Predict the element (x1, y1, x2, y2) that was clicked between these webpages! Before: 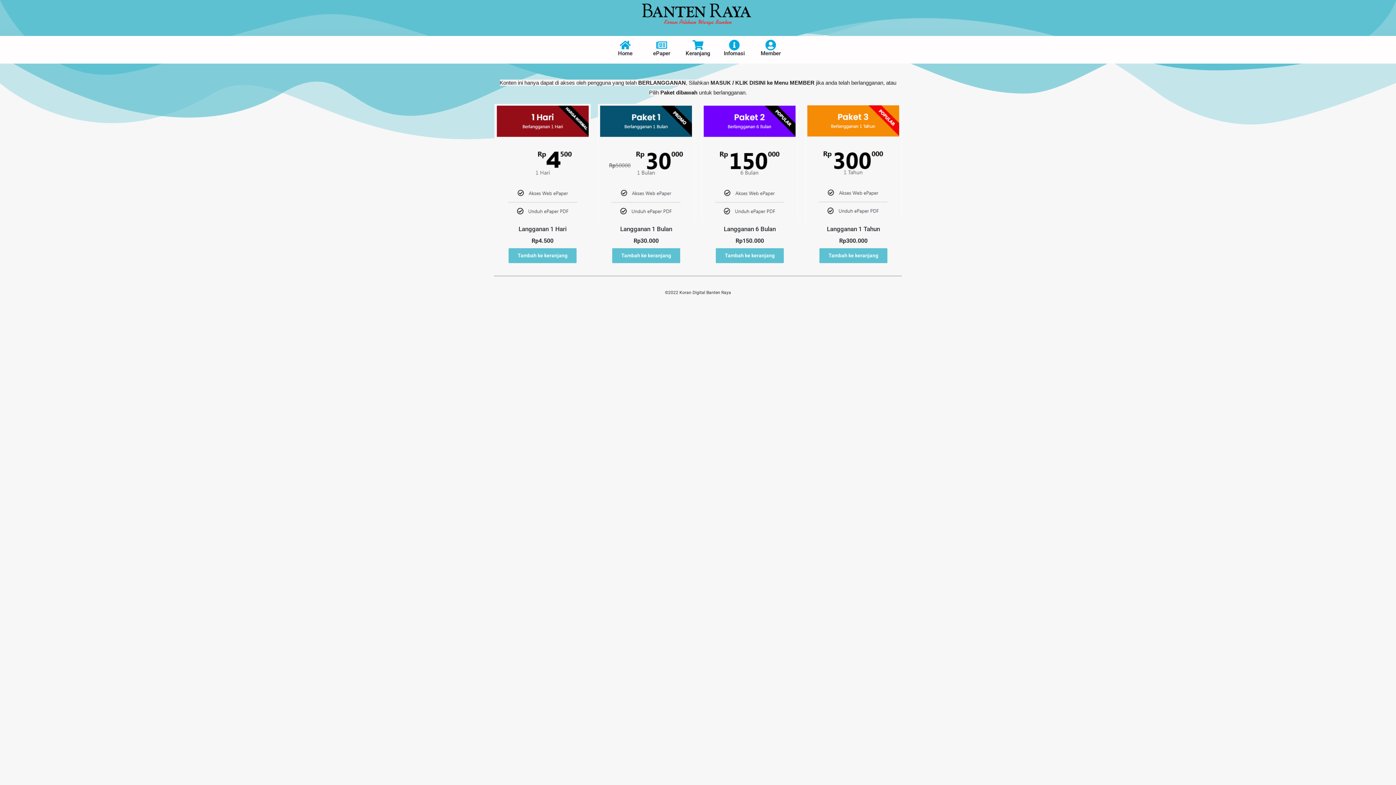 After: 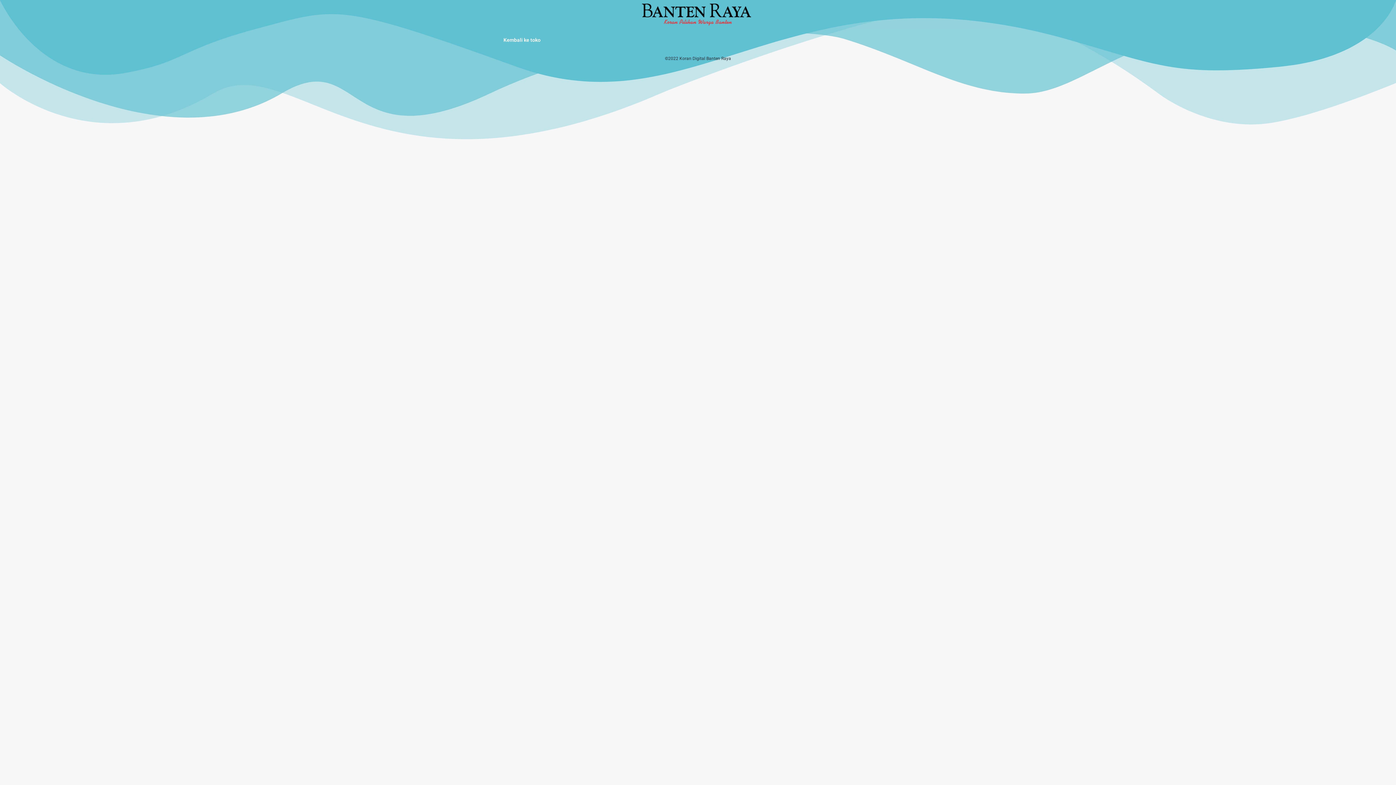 Action: bbox: (692, 39, 703, 50)